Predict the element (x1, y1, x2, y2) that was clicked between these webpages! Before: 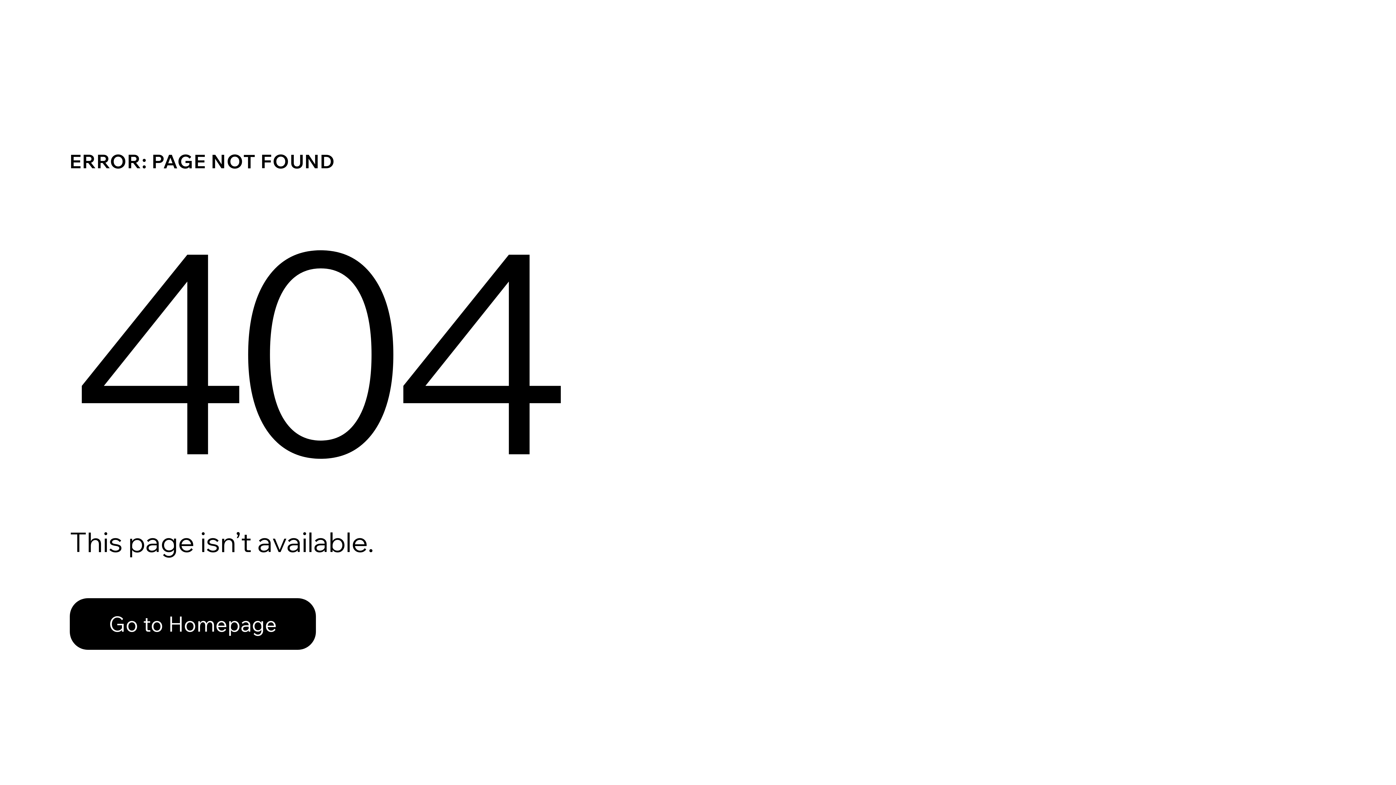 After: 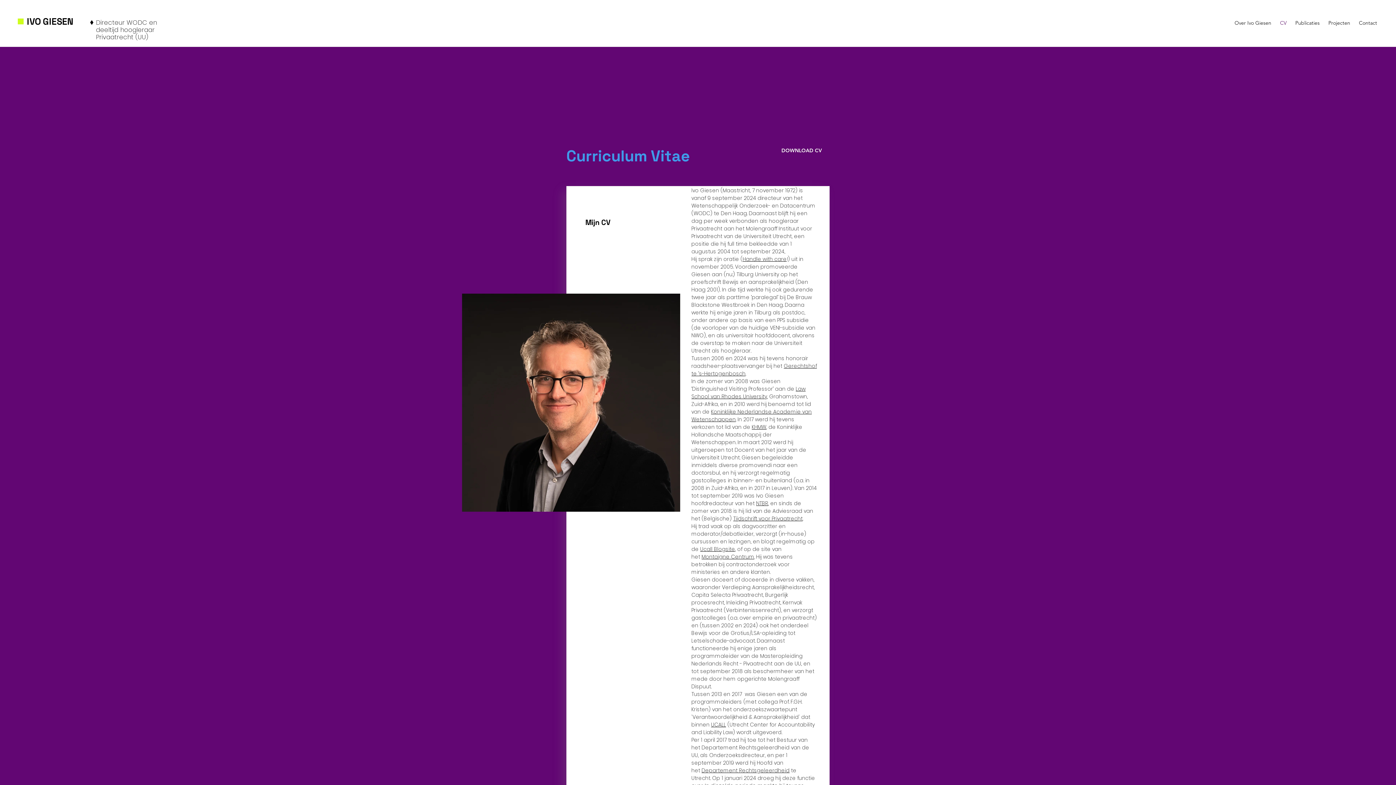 Action: bbox: (69, 582, 768, 659) label: Go to Homepage